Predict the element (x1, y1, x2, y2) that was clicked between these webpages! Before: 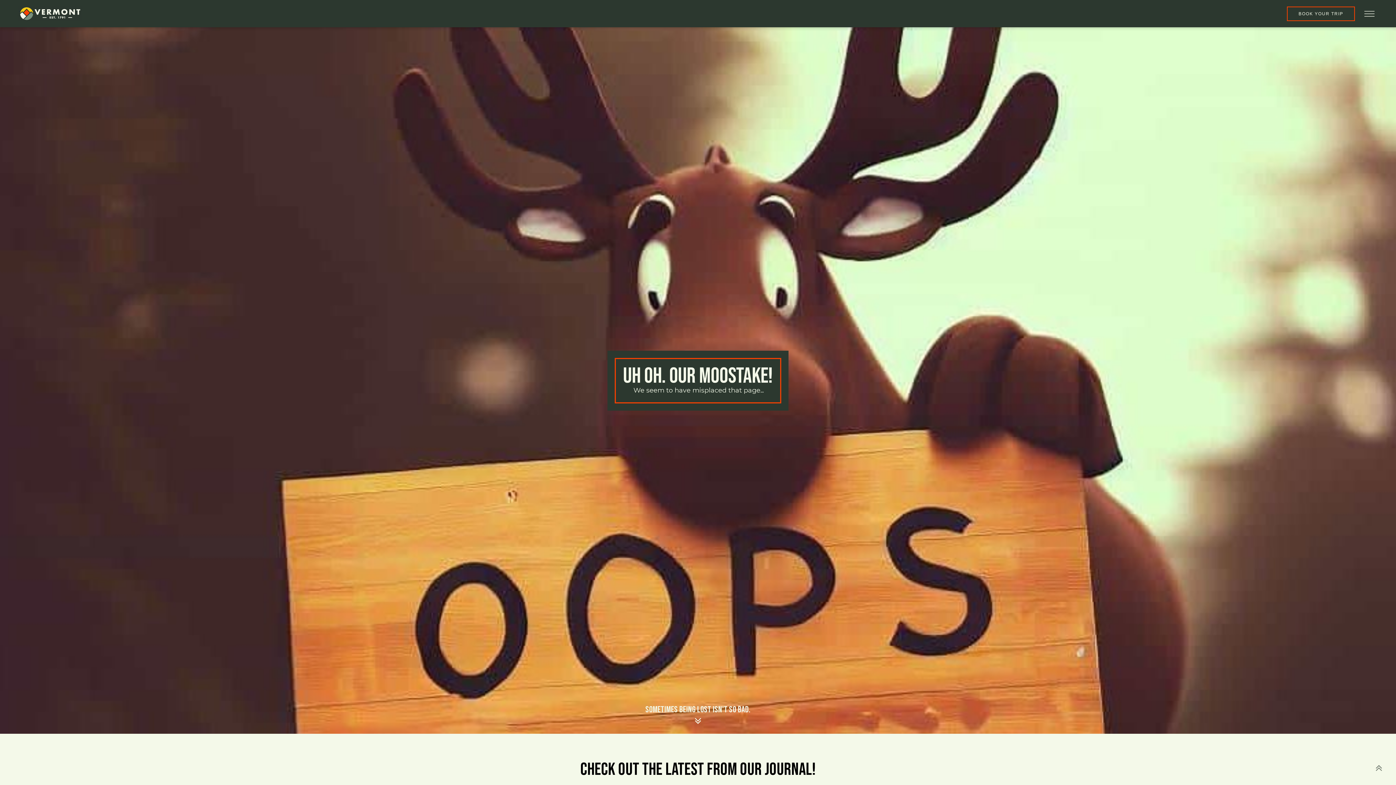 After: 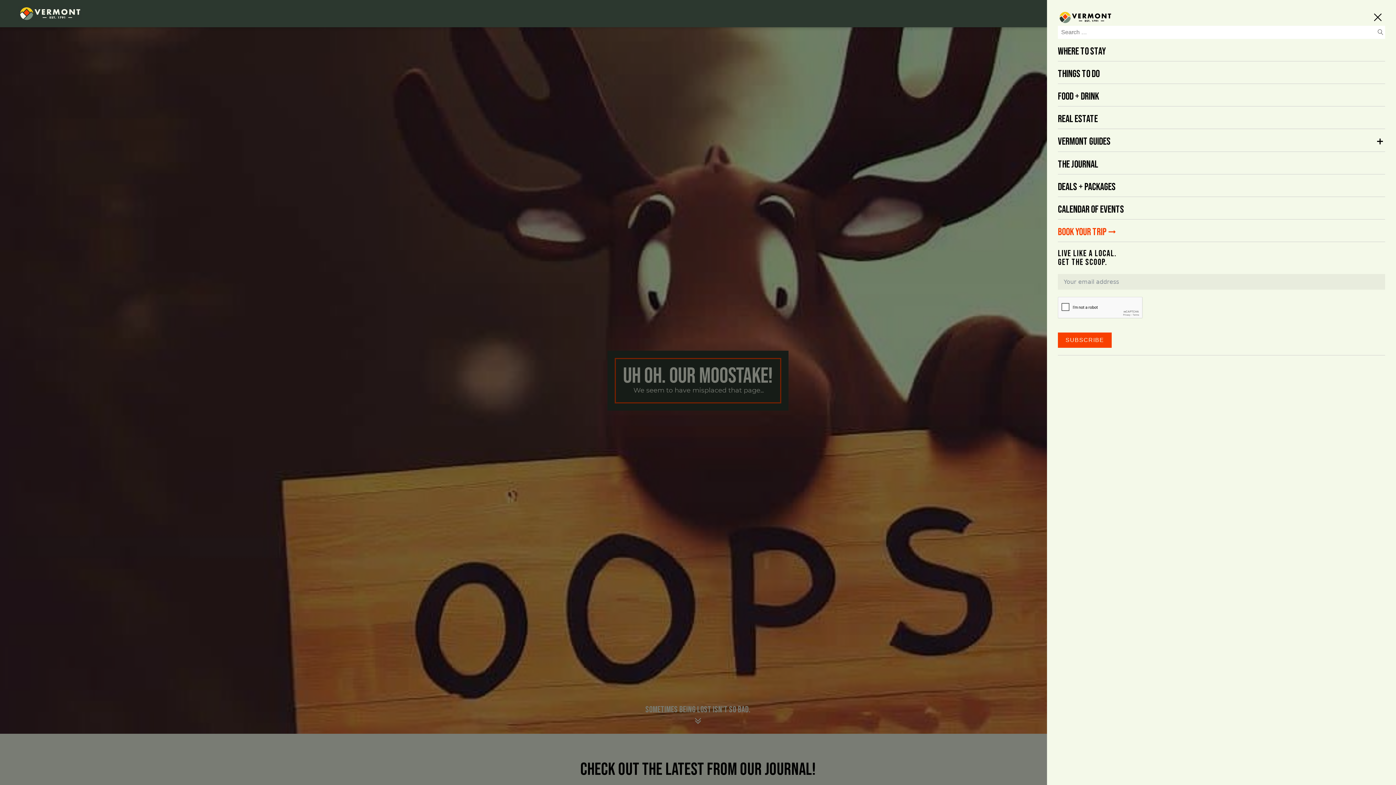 Action: label: Open menu bbox: (1362, 9, 1377, 18)